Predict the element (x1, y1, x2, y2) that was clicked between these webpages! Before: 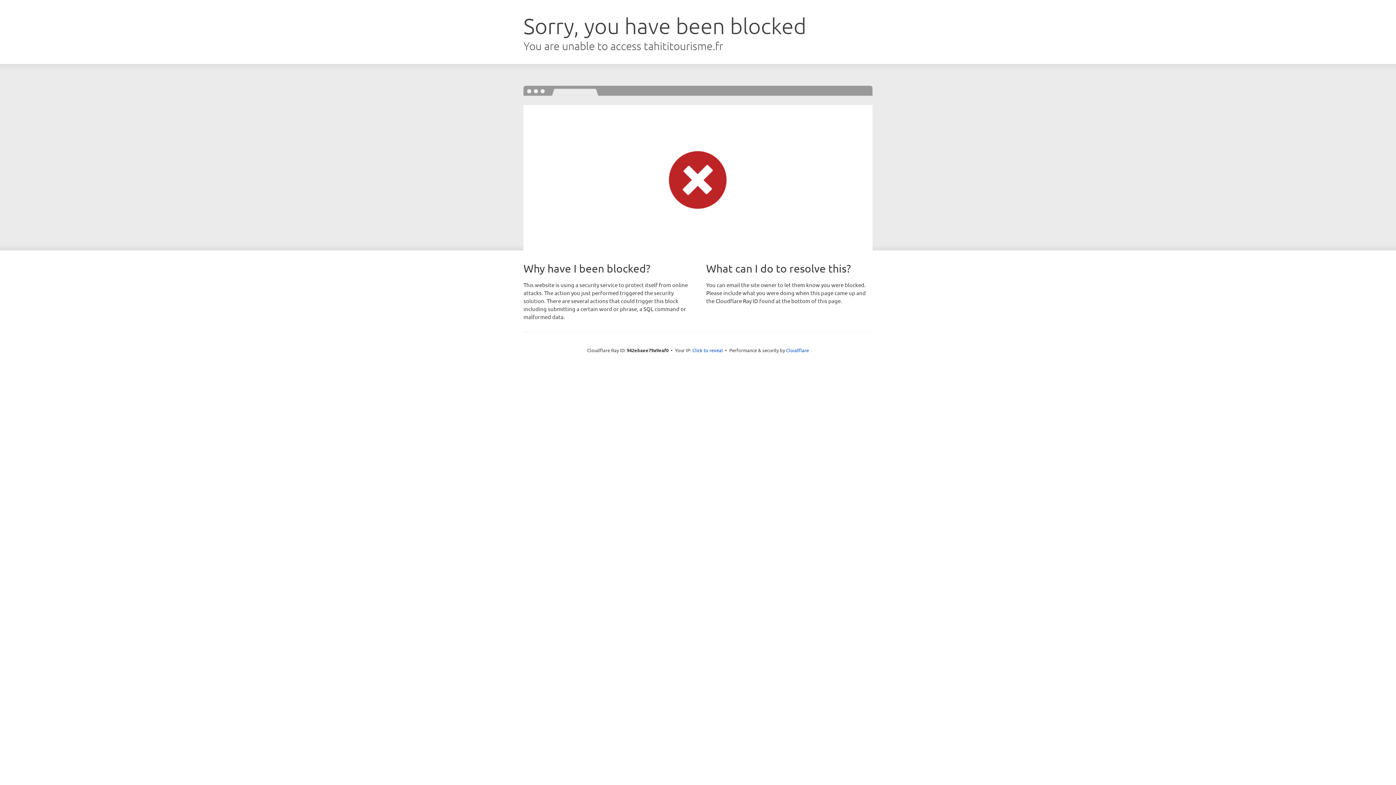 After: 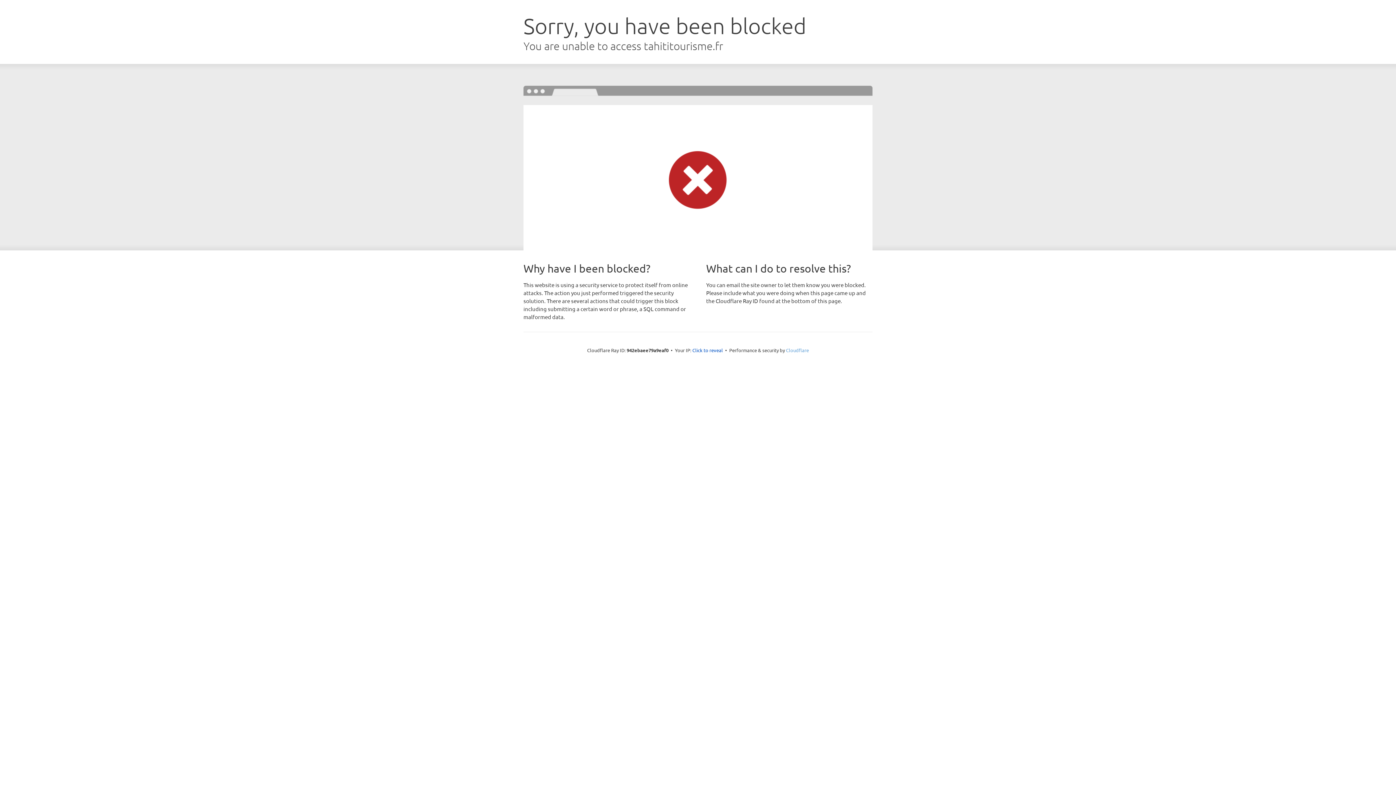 Action: label: Cloudflare bbox: (786, 347, 809, 353)